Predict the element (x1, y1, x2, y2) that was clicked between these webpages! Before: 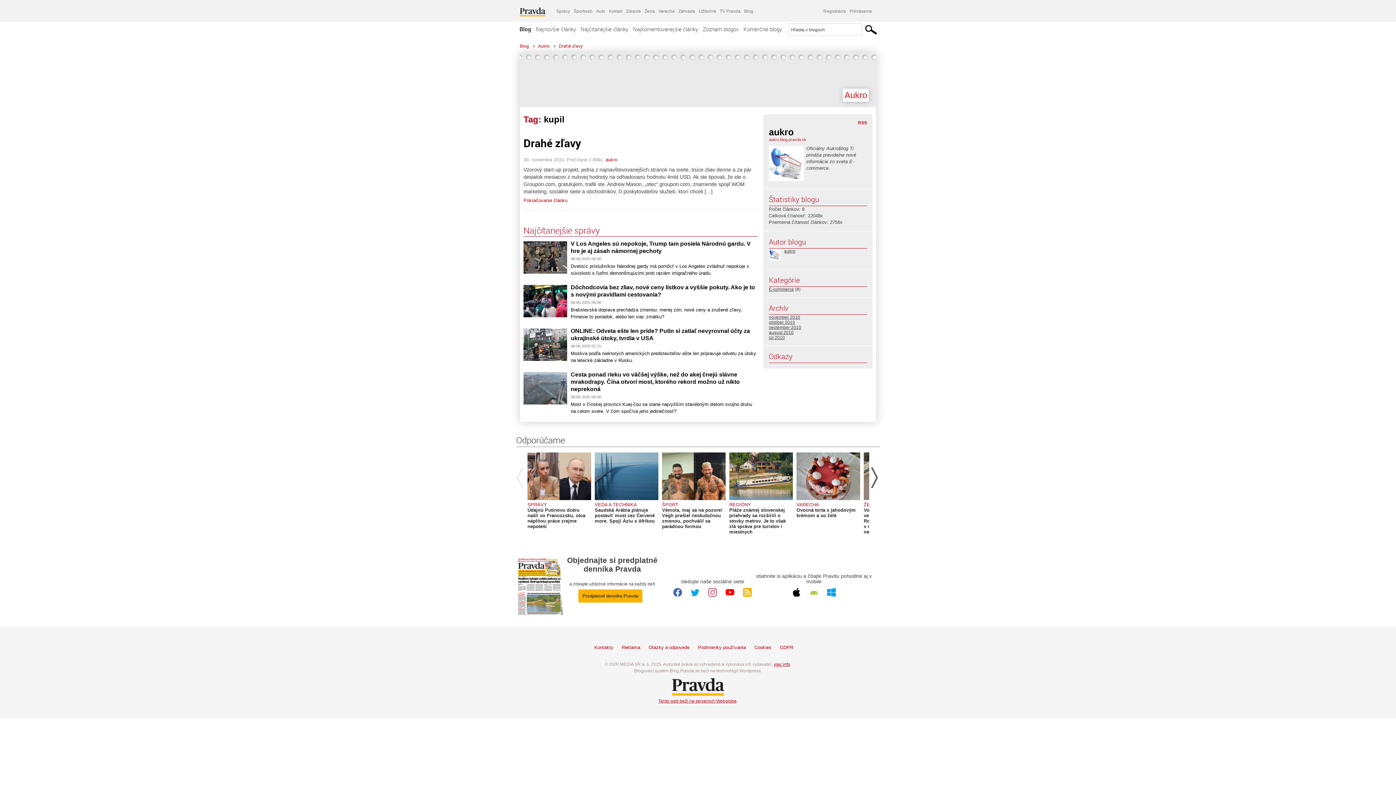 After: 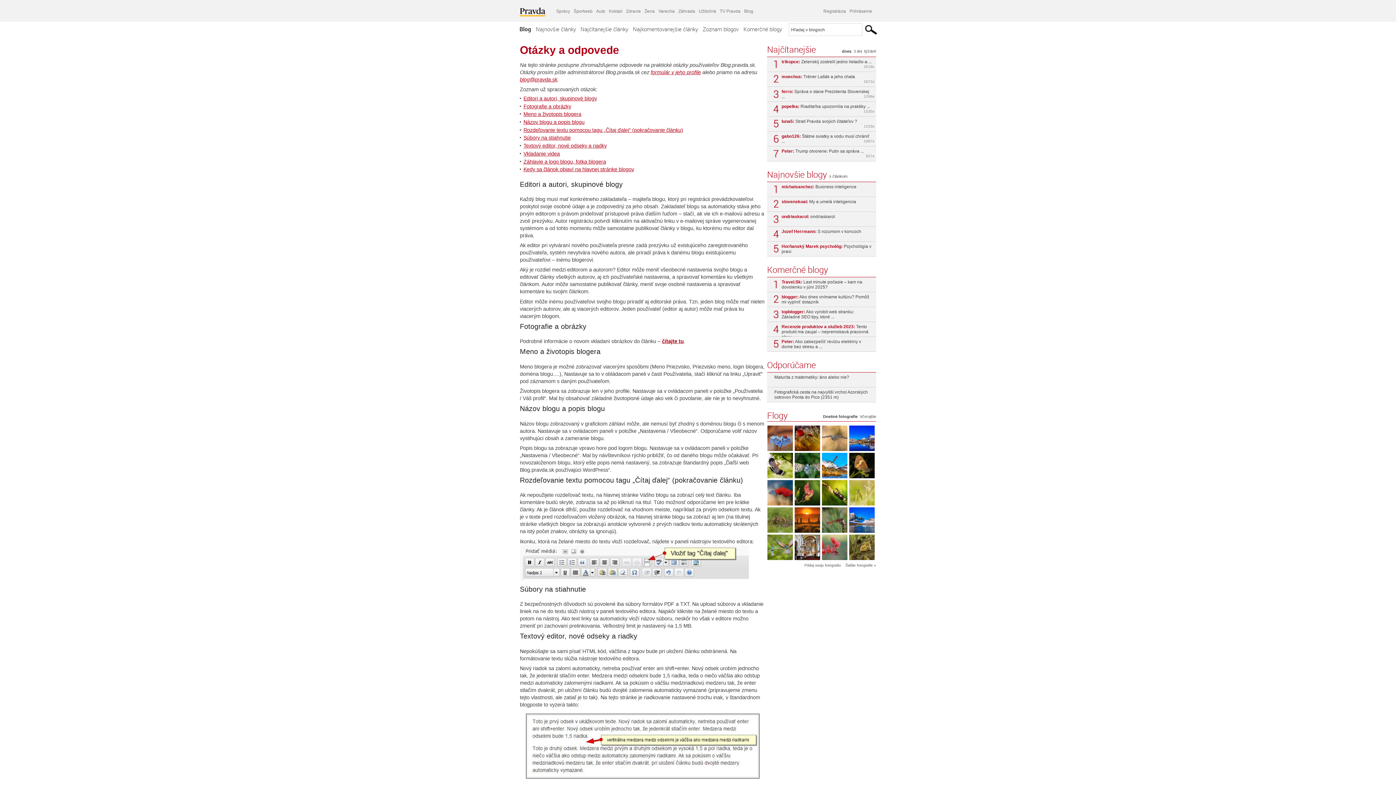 Action: label: Otázky a odpovede bbox: (648, 645, 689, 650)